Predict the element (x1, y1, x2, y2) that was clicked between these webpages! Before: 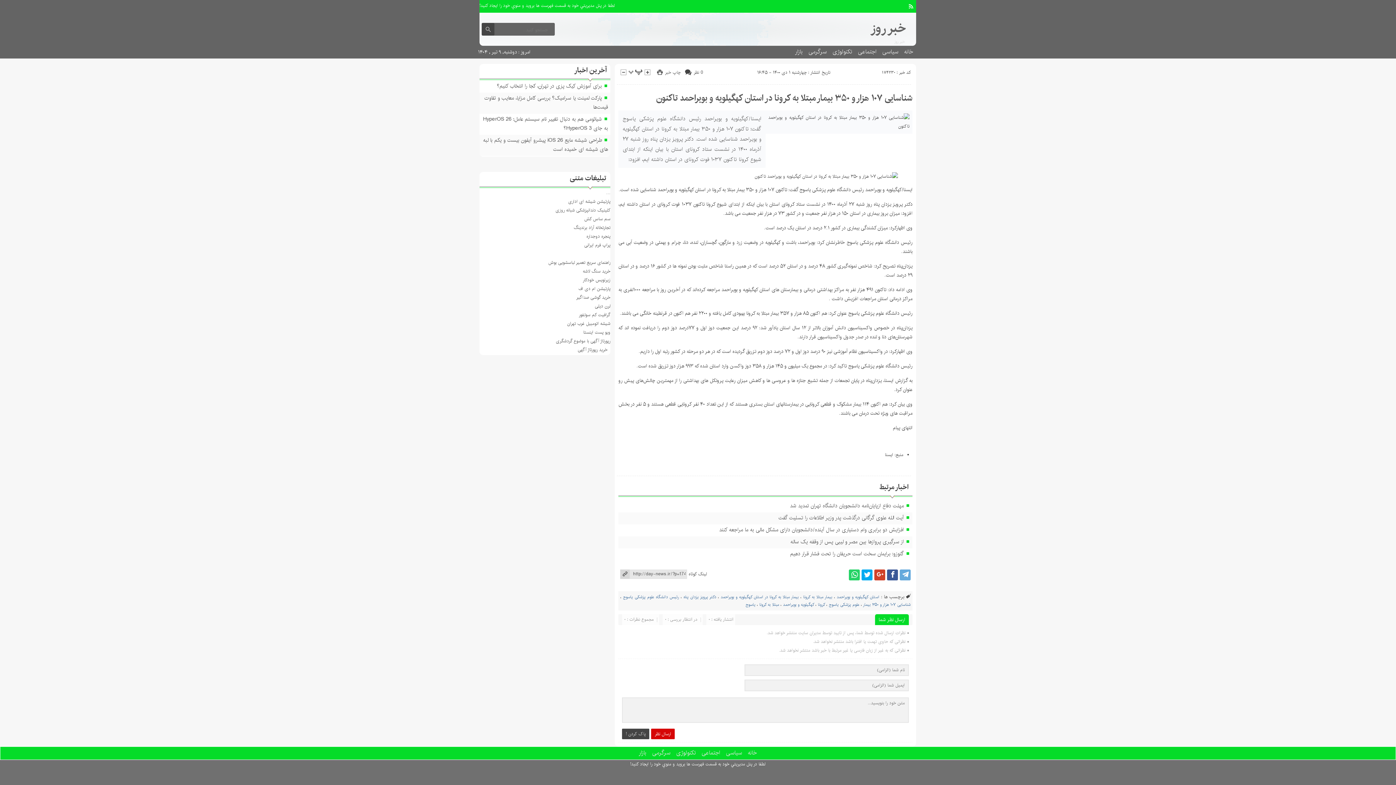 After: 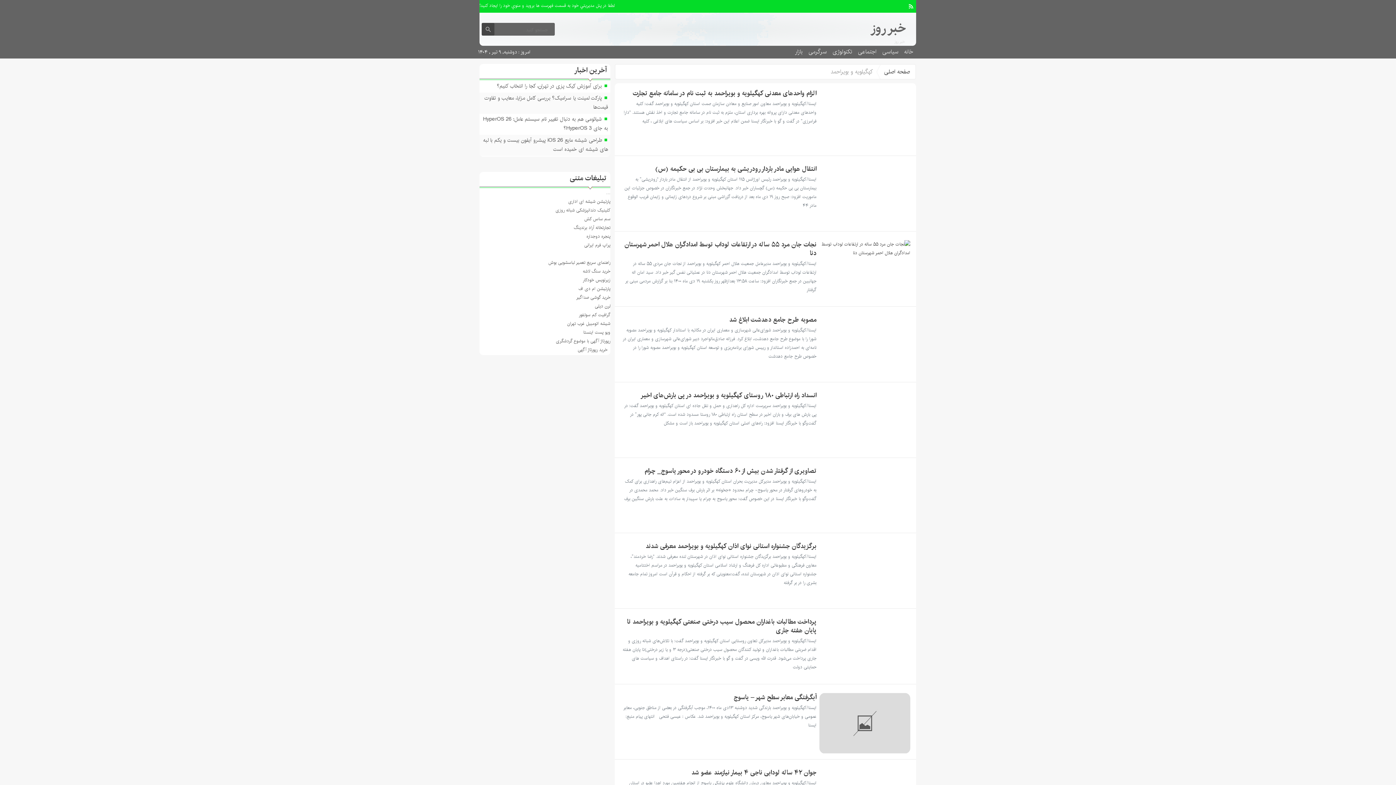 Action: label: کهگیلویه و بویراحمد bbox: (783, 601, 814, 608)